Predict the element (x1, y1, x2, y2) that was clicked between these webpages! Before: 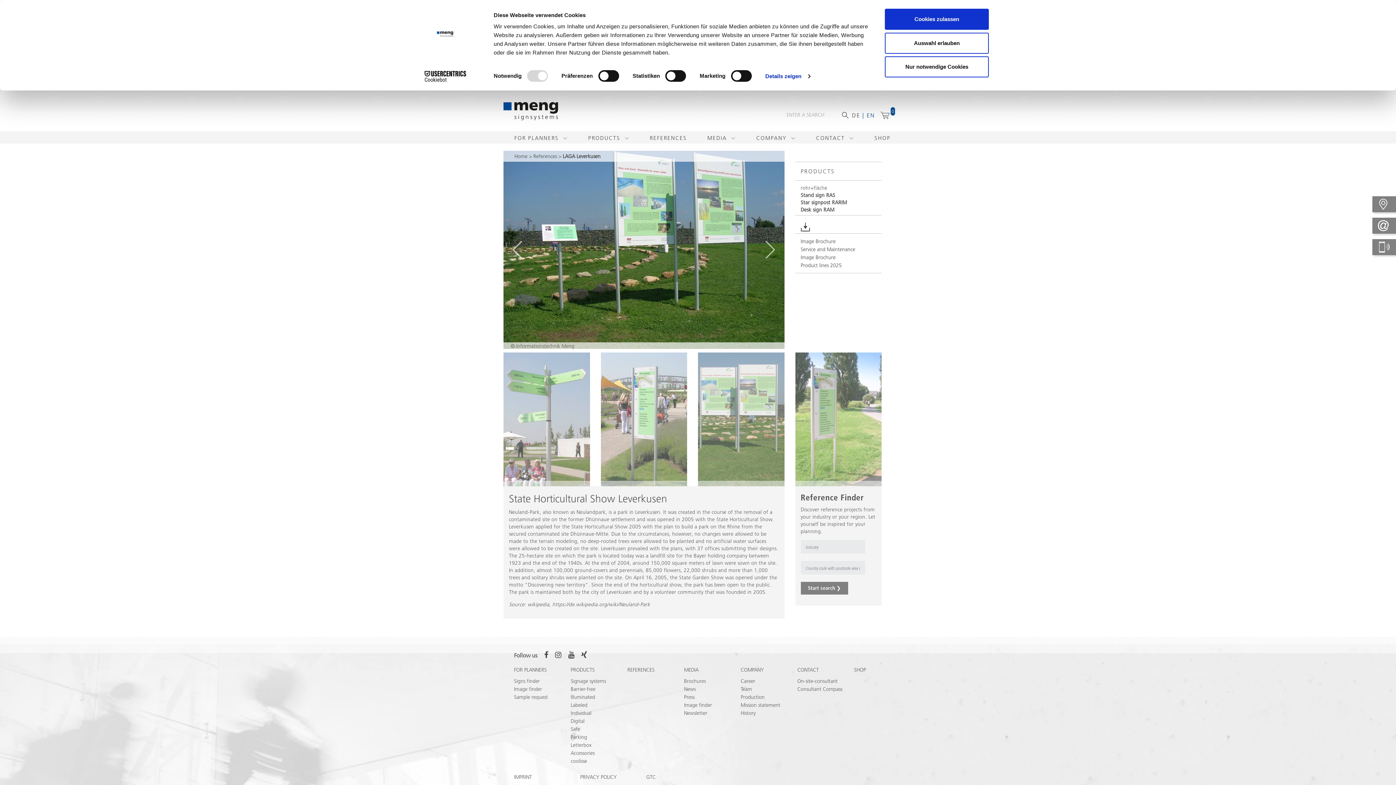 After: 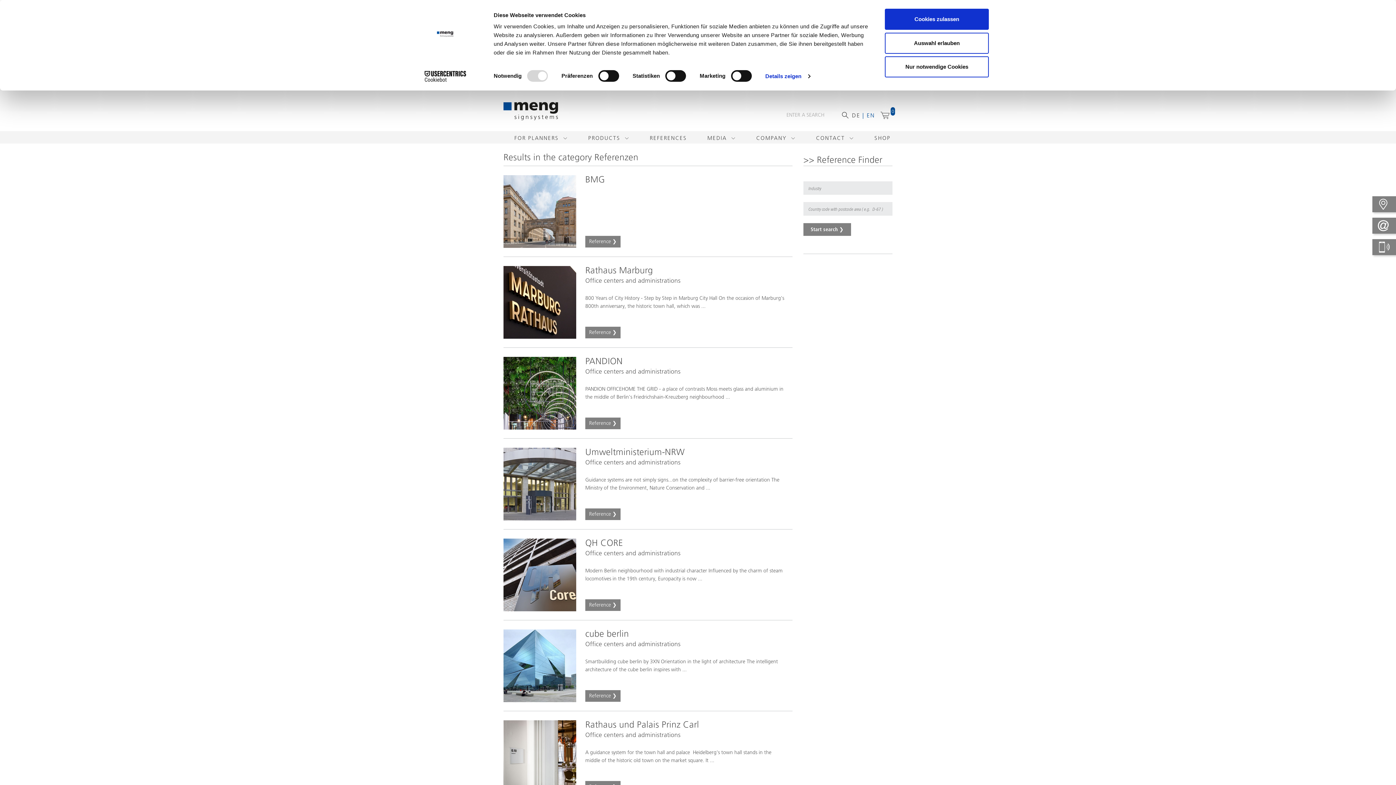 Action: bbox: (800, 582, 848, 594) label: Start search ❯